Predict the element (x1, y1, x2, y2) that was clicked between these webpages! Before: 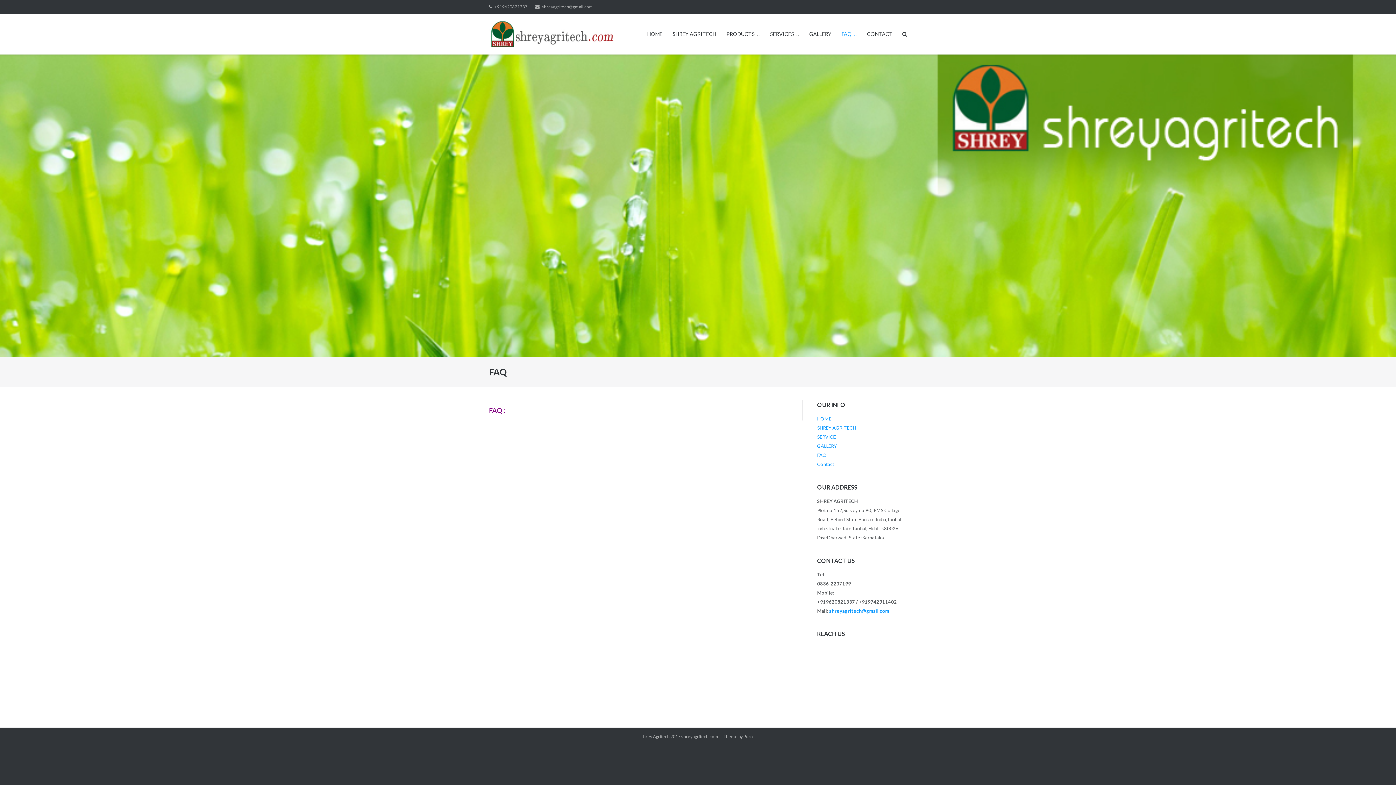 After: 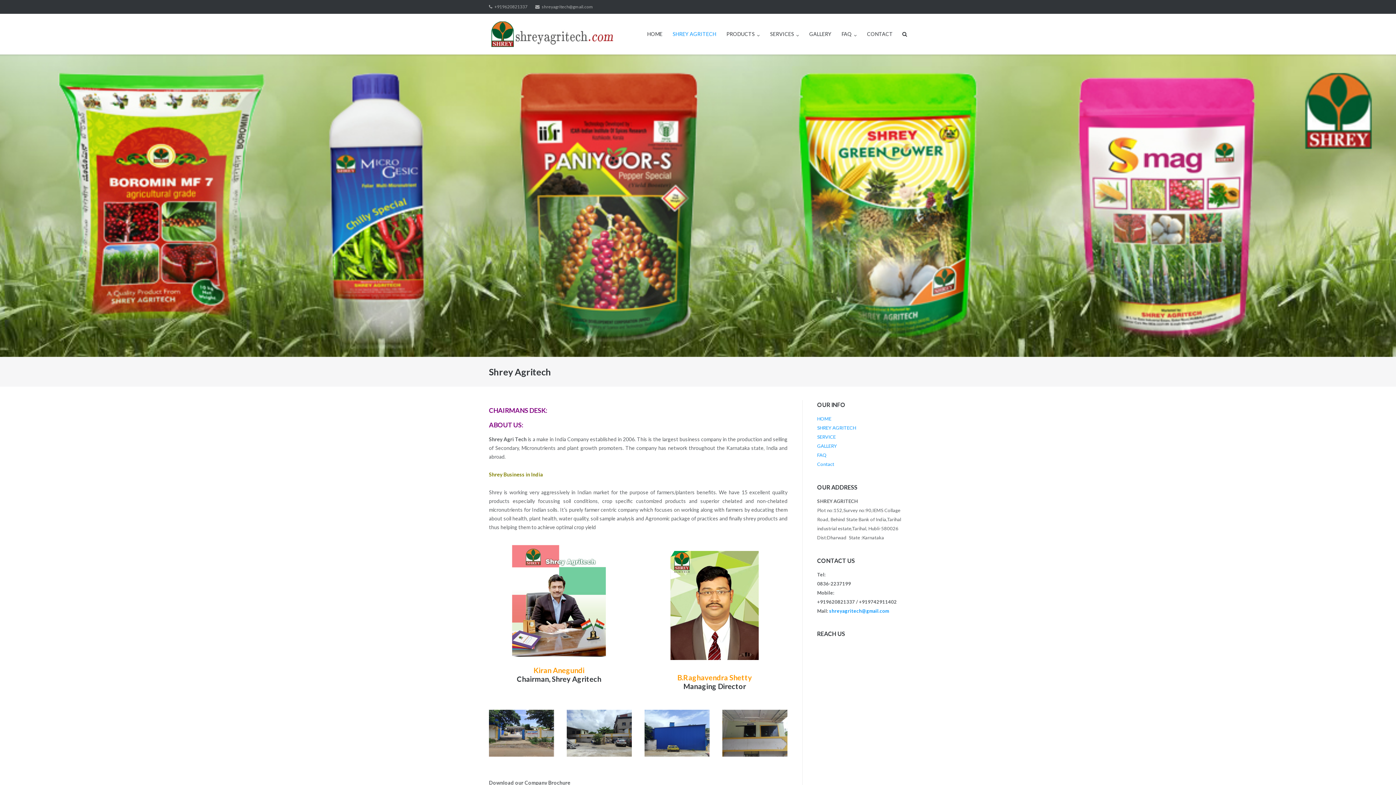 Action: label: SHREY AGRITECH bbox: (817, 425, 856, 431)